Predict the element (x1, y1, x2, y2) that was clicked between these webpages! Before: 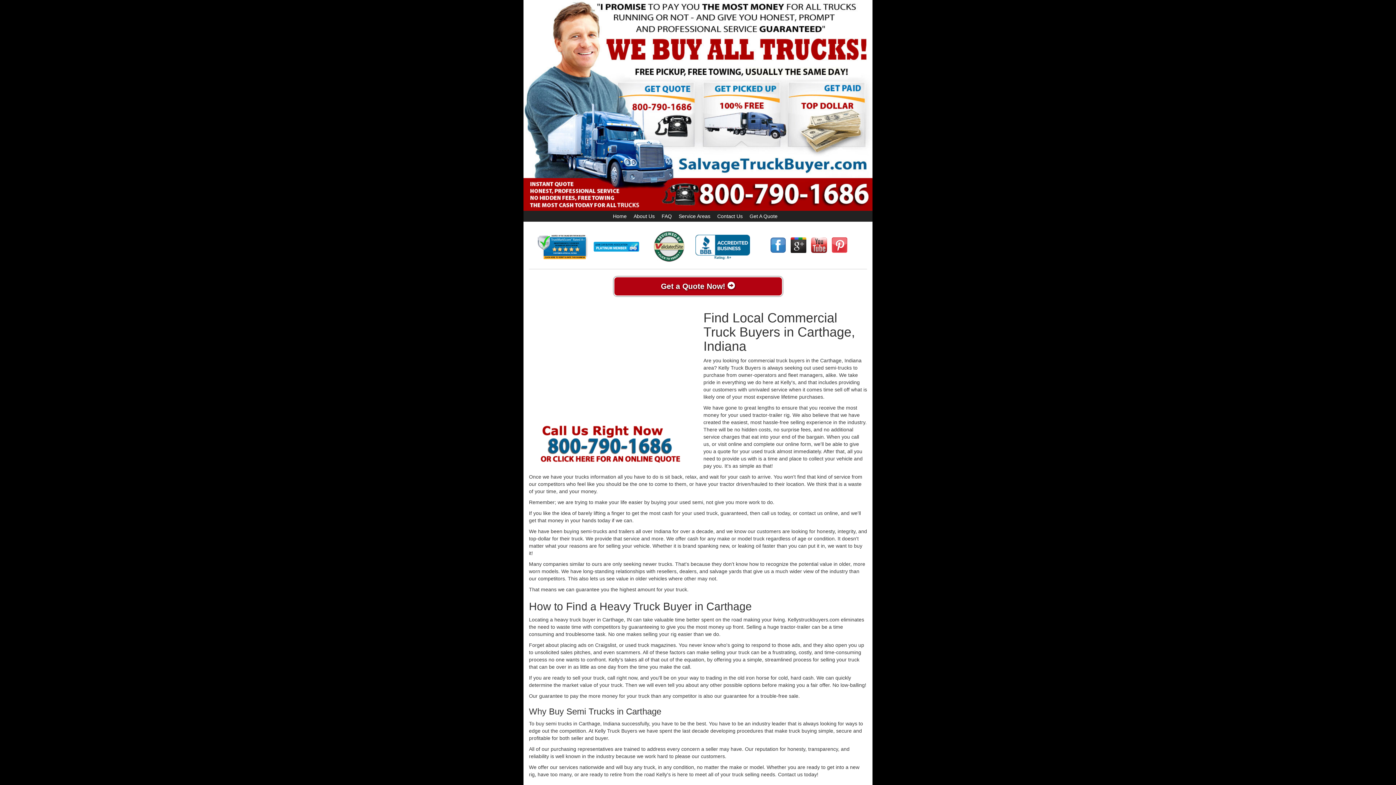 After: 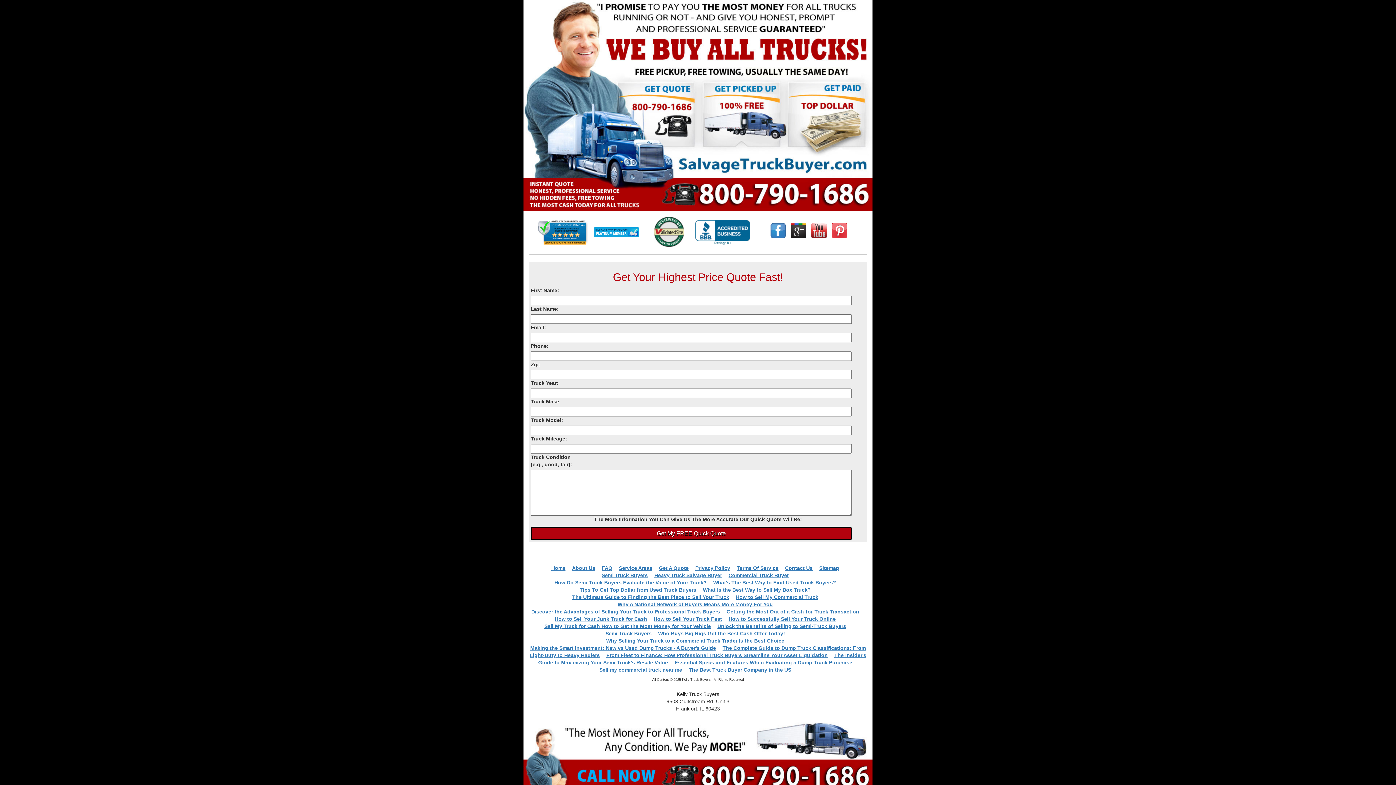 Action: bbox: (749, 213, 777, 219) label: Get A Quote